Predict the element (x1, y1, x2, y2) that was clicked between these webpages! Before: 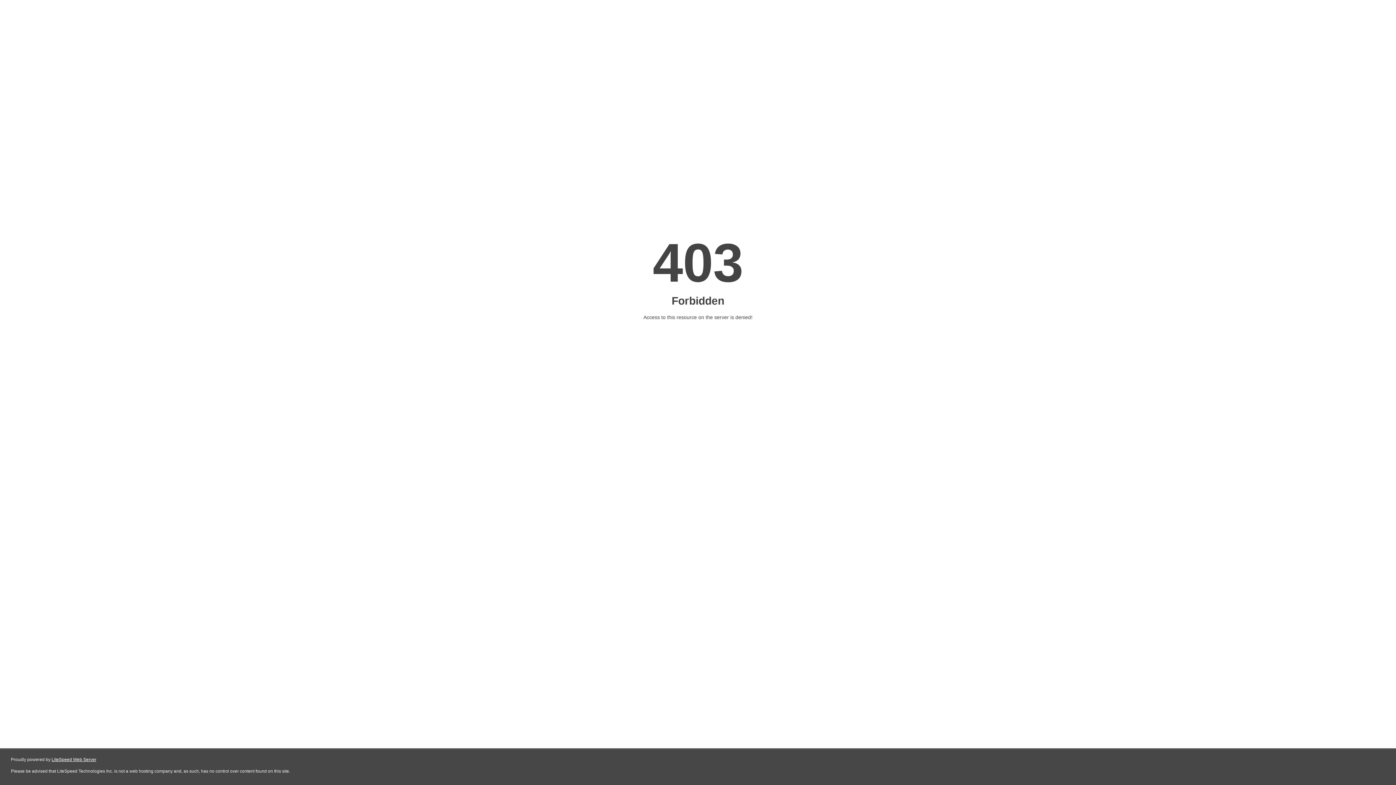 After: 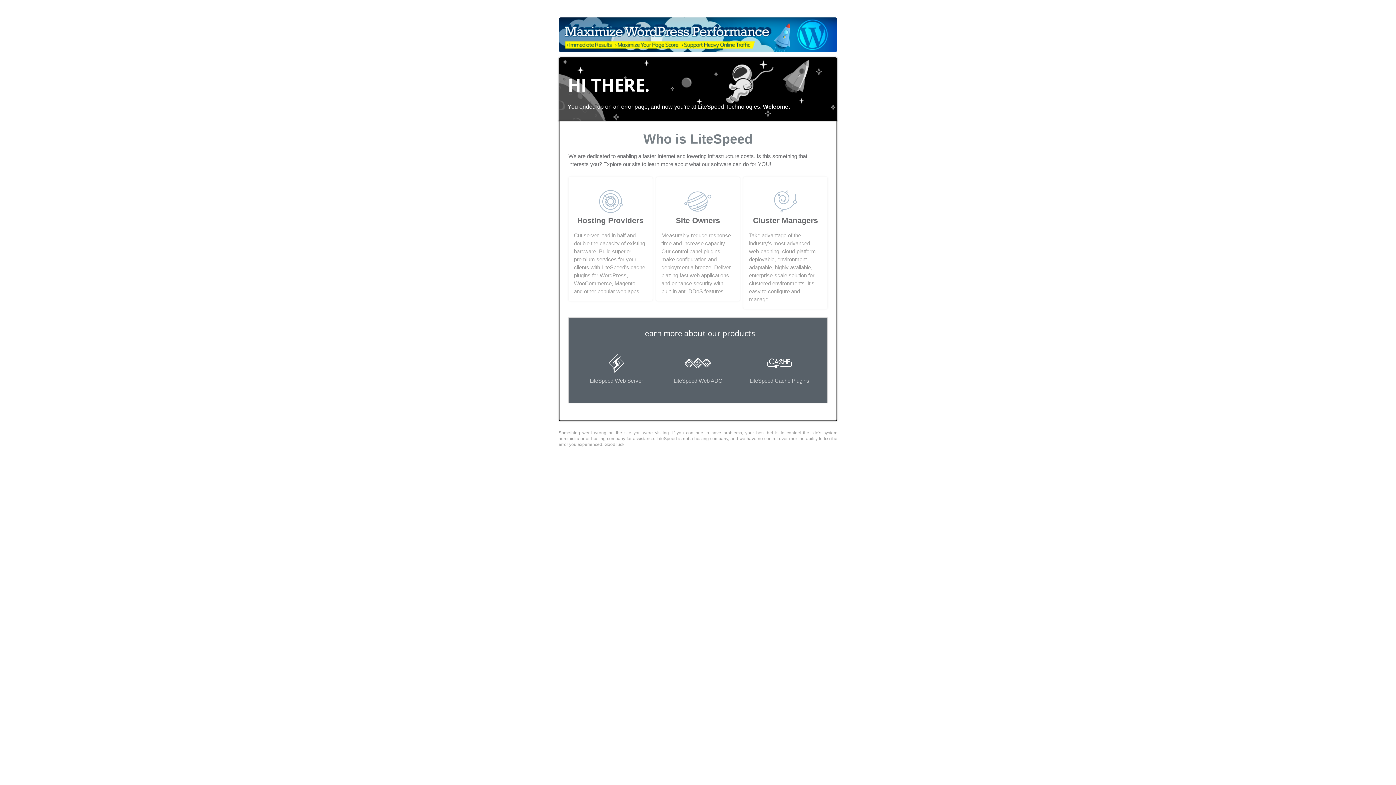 Action: label: LiteSpeed Web Server bbox: (51, 757, 96, 762)